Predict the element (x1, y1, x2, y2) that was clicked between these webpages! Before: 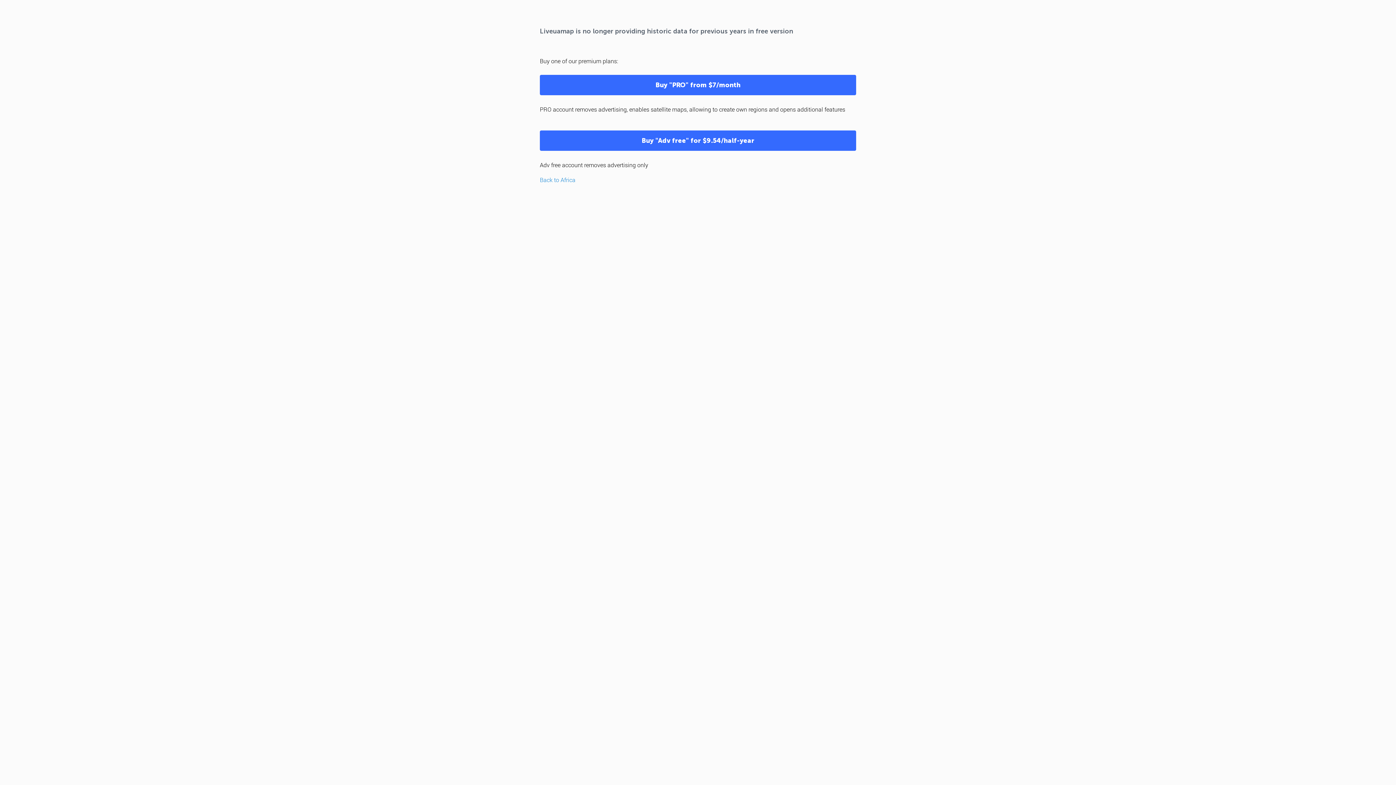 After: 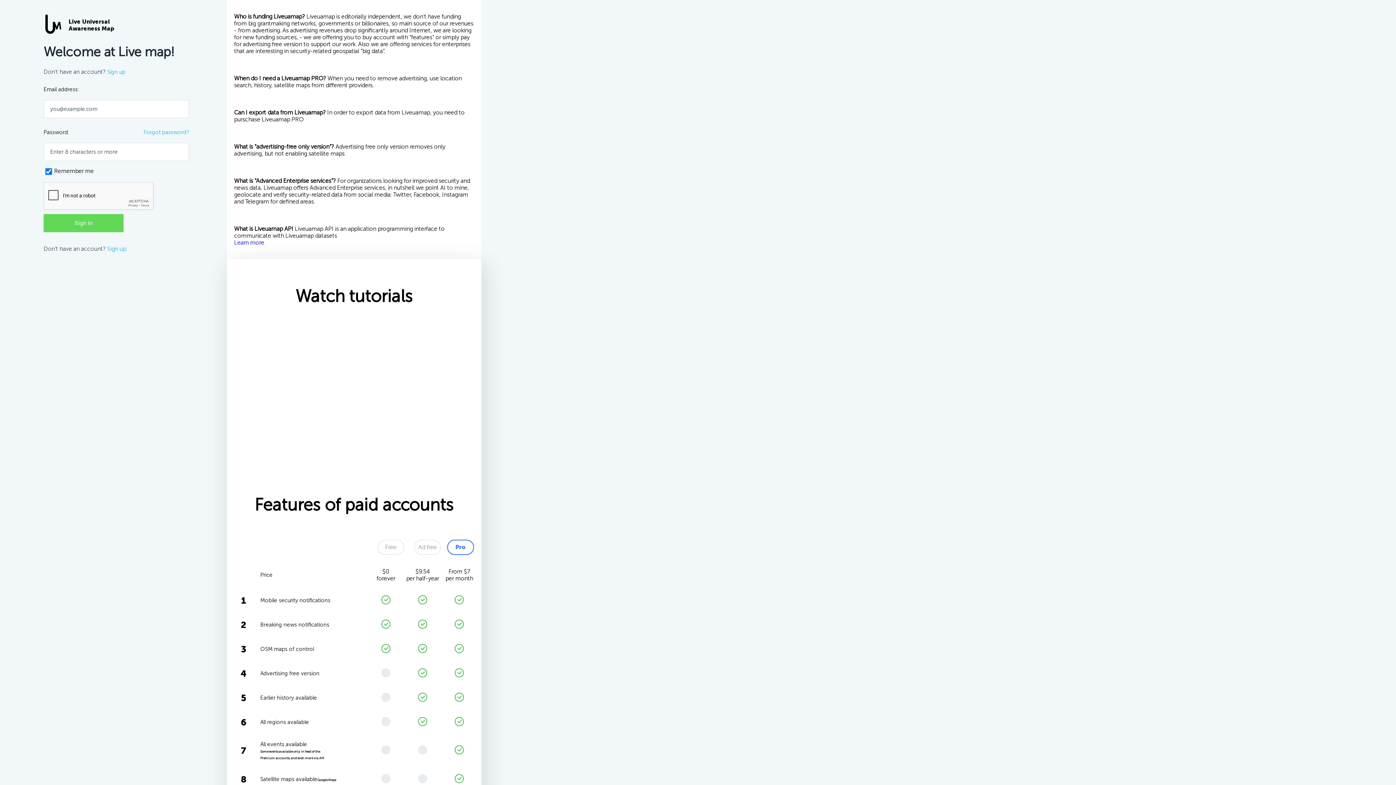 Action: bbox: (540, 130, 856, 150) label: Buy "Adv free" for $9.54/half-year